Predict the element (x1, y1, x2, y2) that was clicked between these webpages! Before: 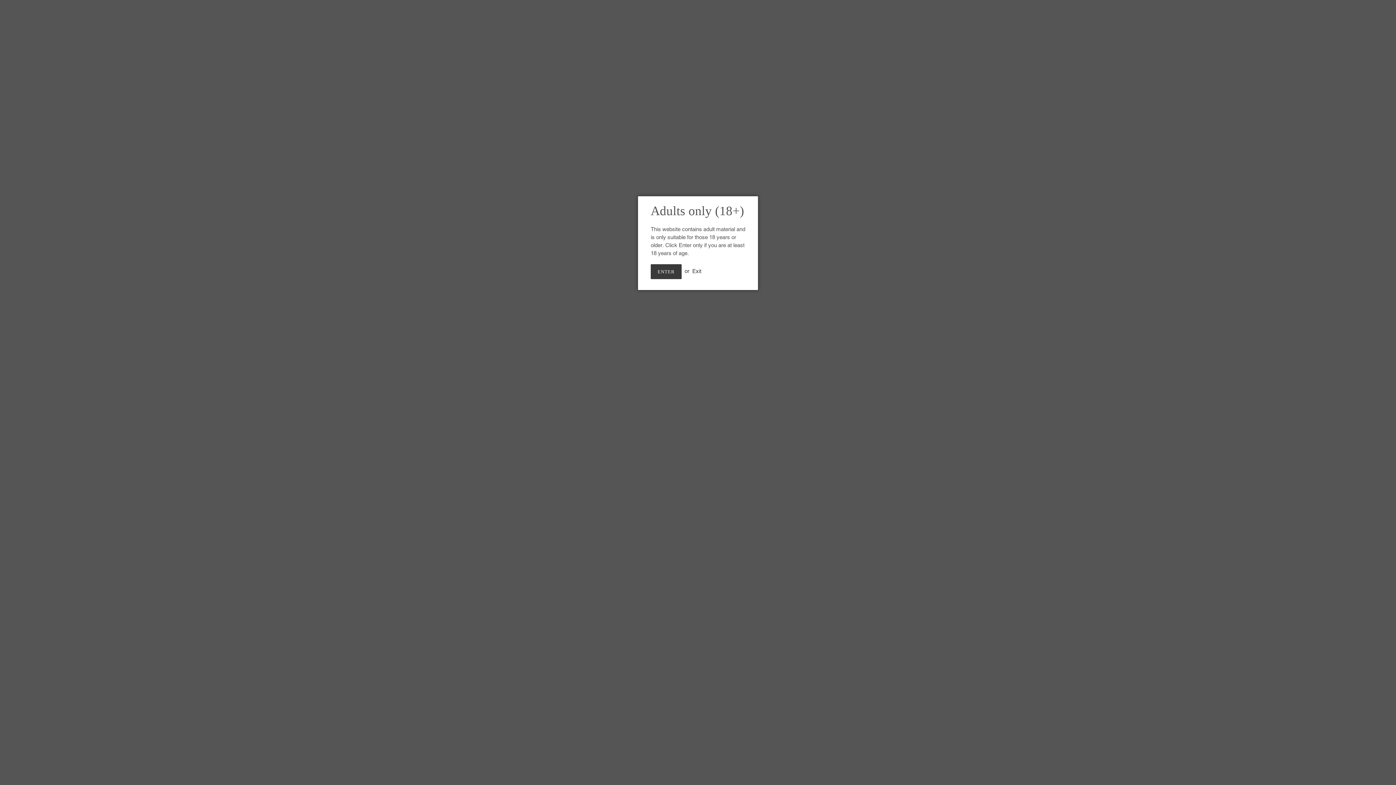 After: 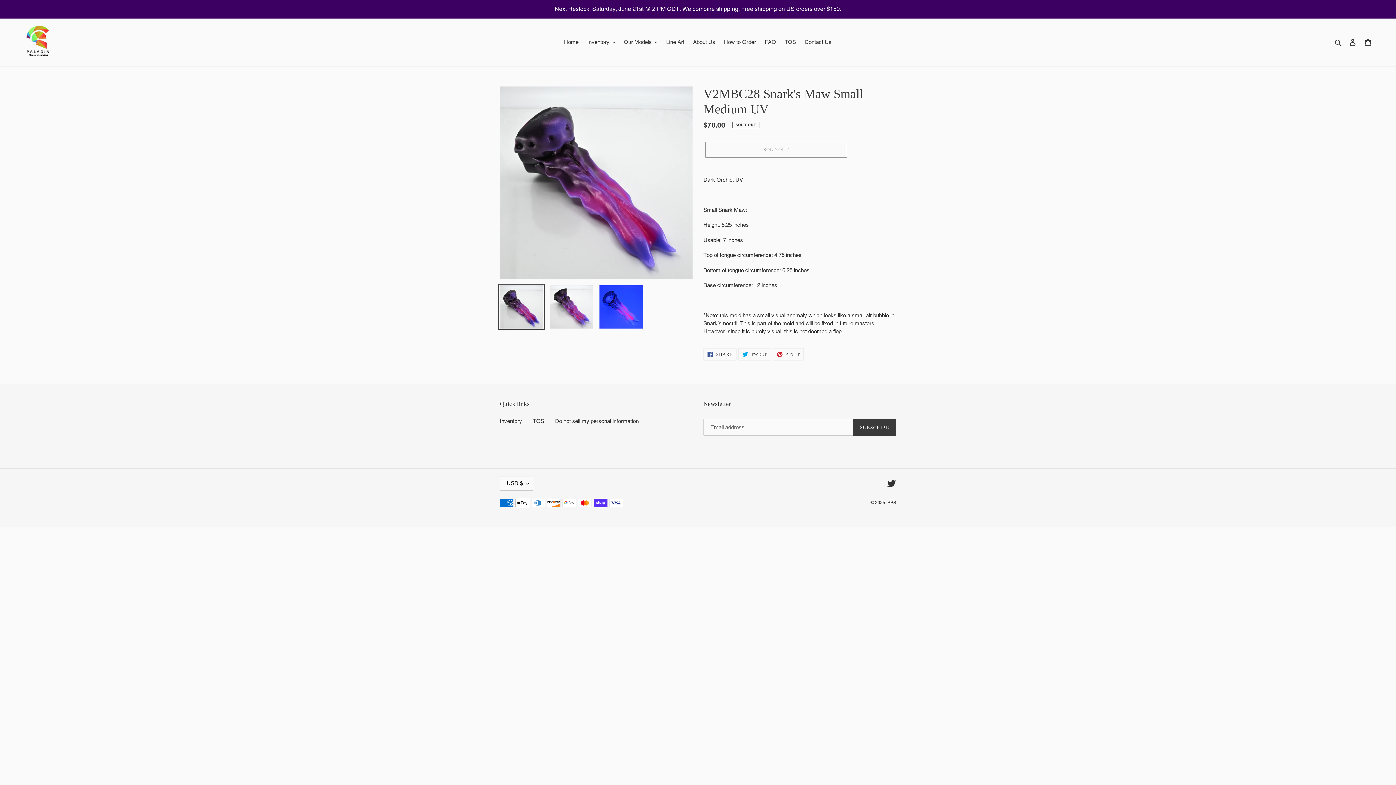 Action: label: ENTER bbox: (650, 264, 681, 279)